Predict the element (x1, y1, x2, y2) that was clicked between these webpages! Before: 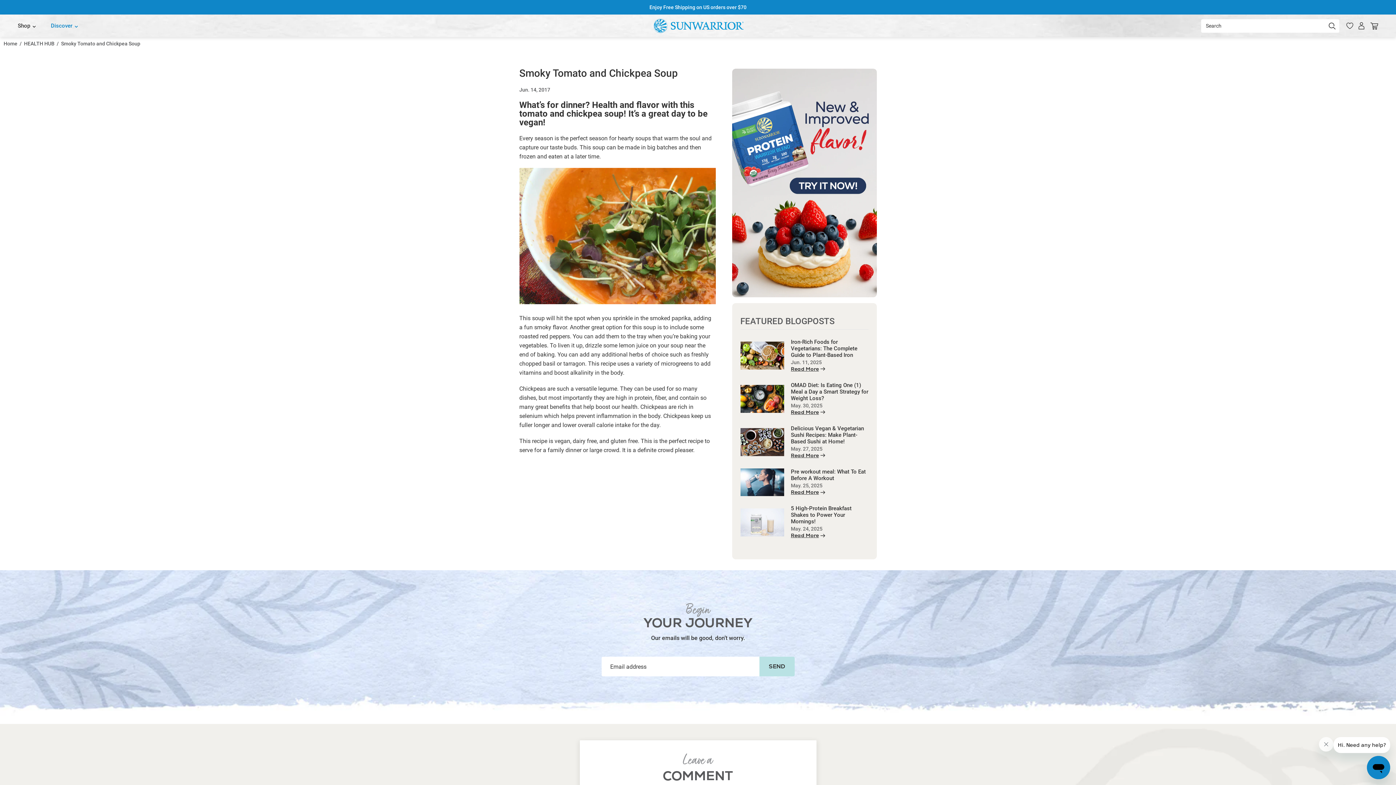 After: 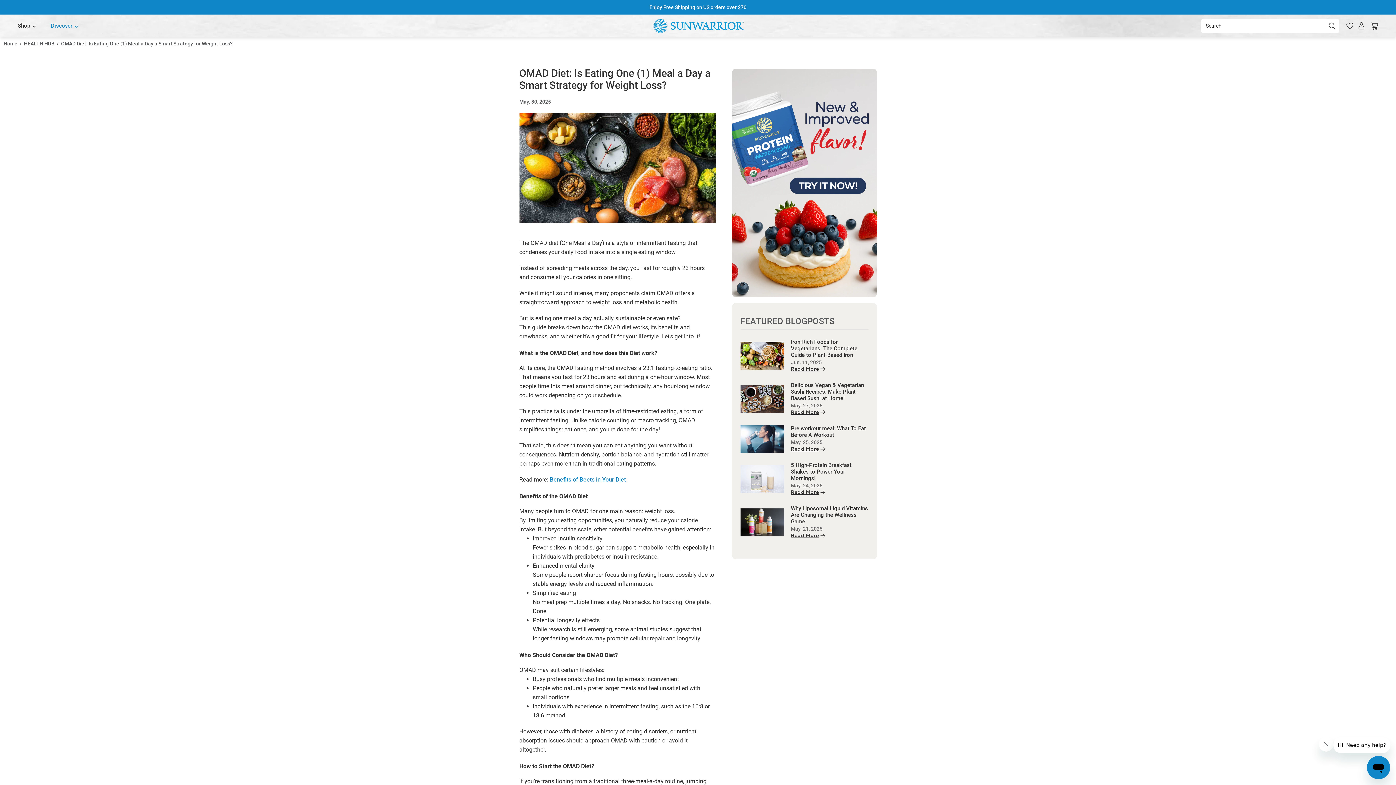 Action: label: Read More bbox: (791, 408, 868, 416)